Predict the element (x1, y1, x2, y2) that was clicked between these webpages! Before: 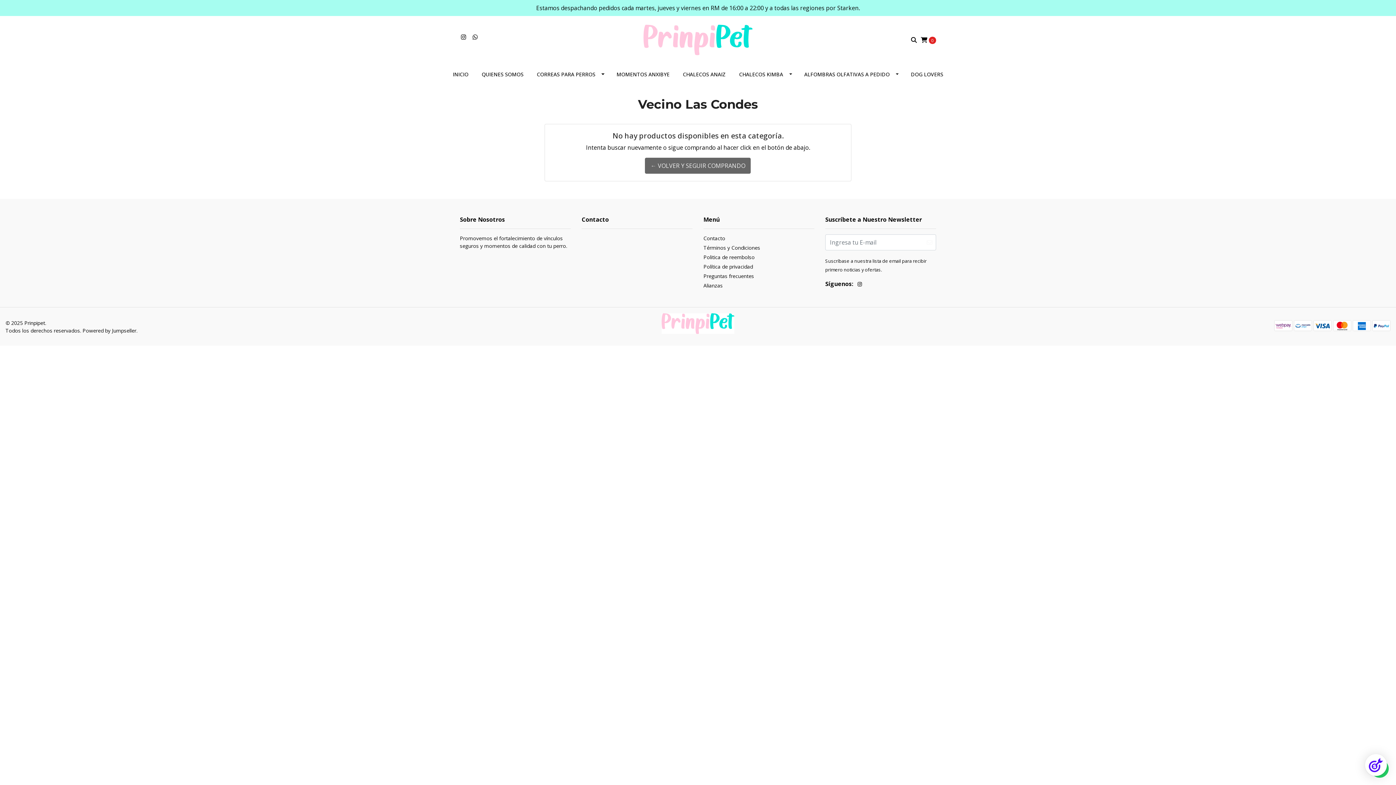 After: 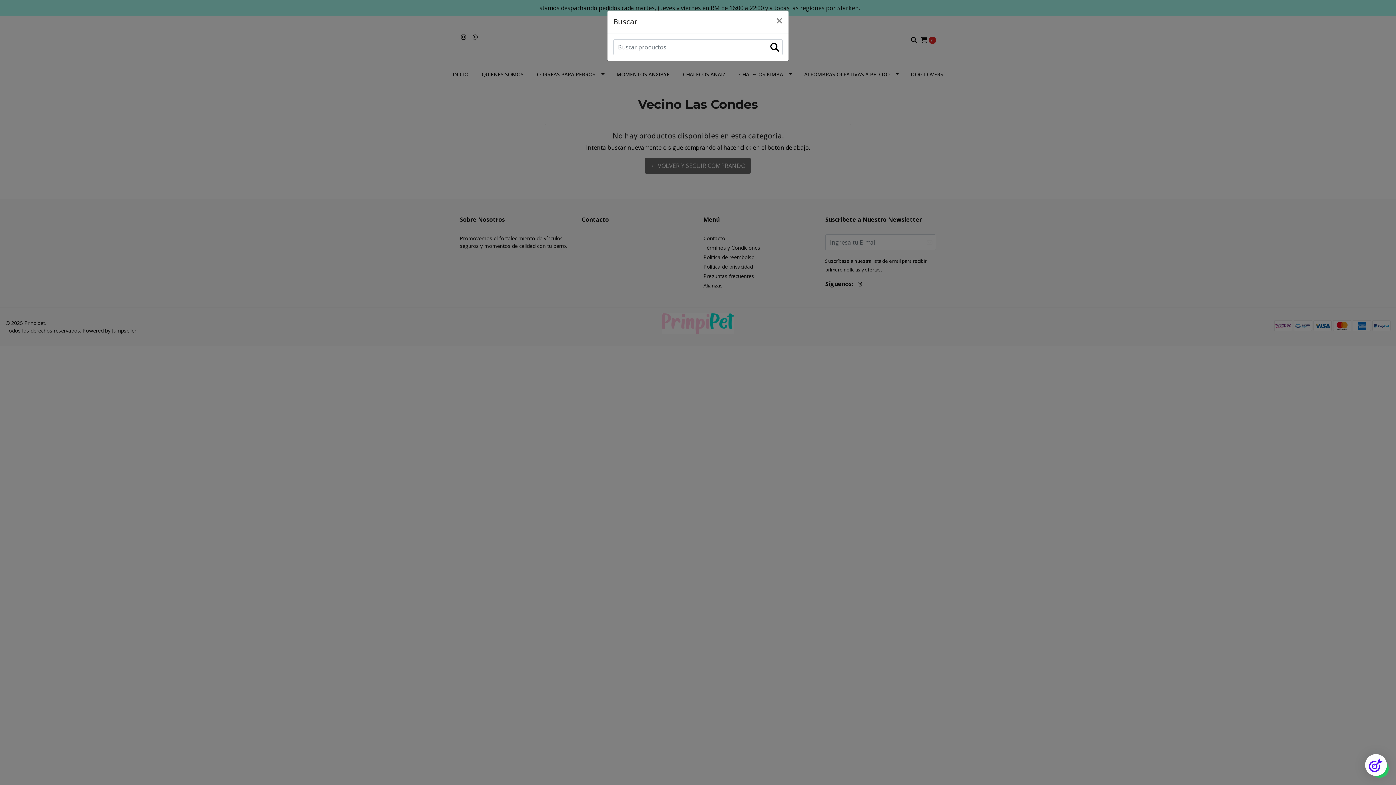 Action: bbox: (911, 35, 917, 44)